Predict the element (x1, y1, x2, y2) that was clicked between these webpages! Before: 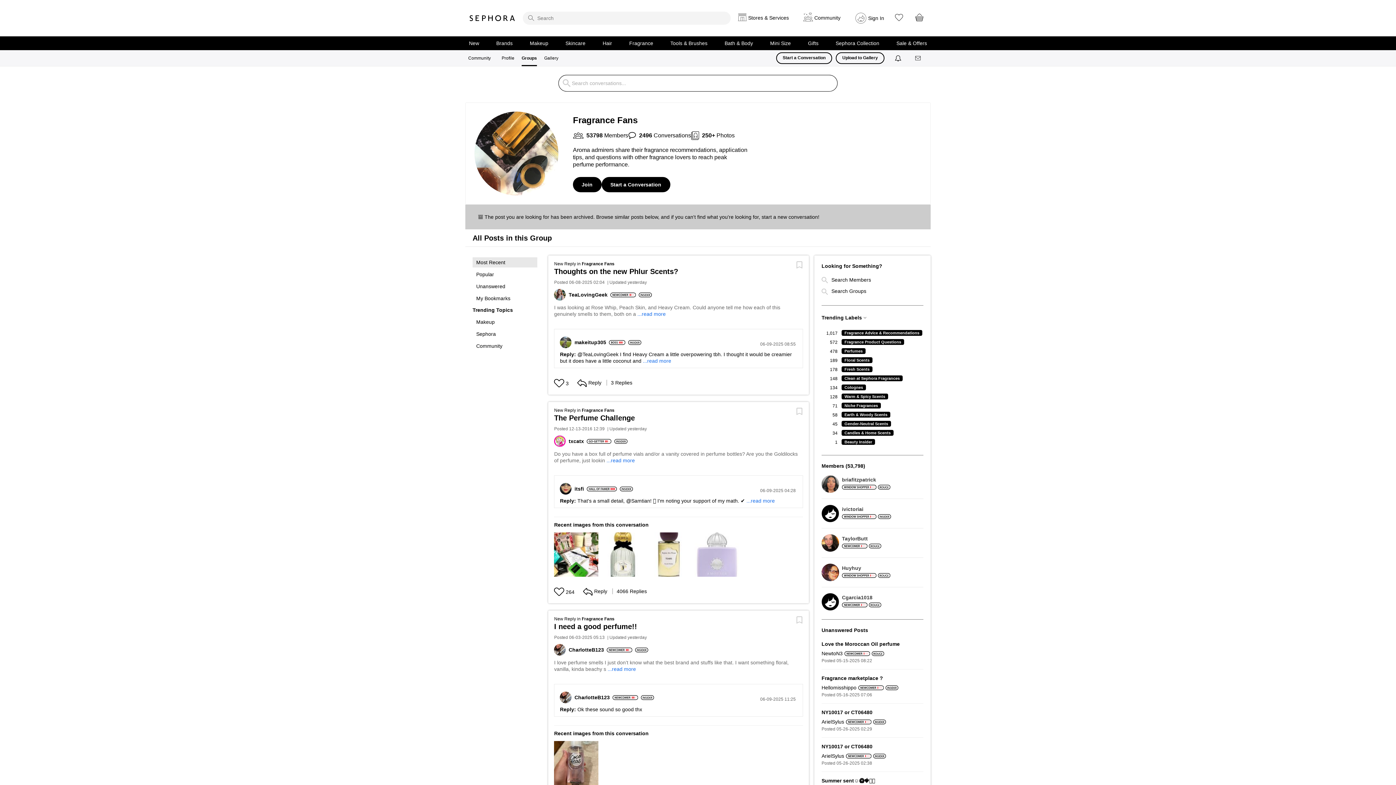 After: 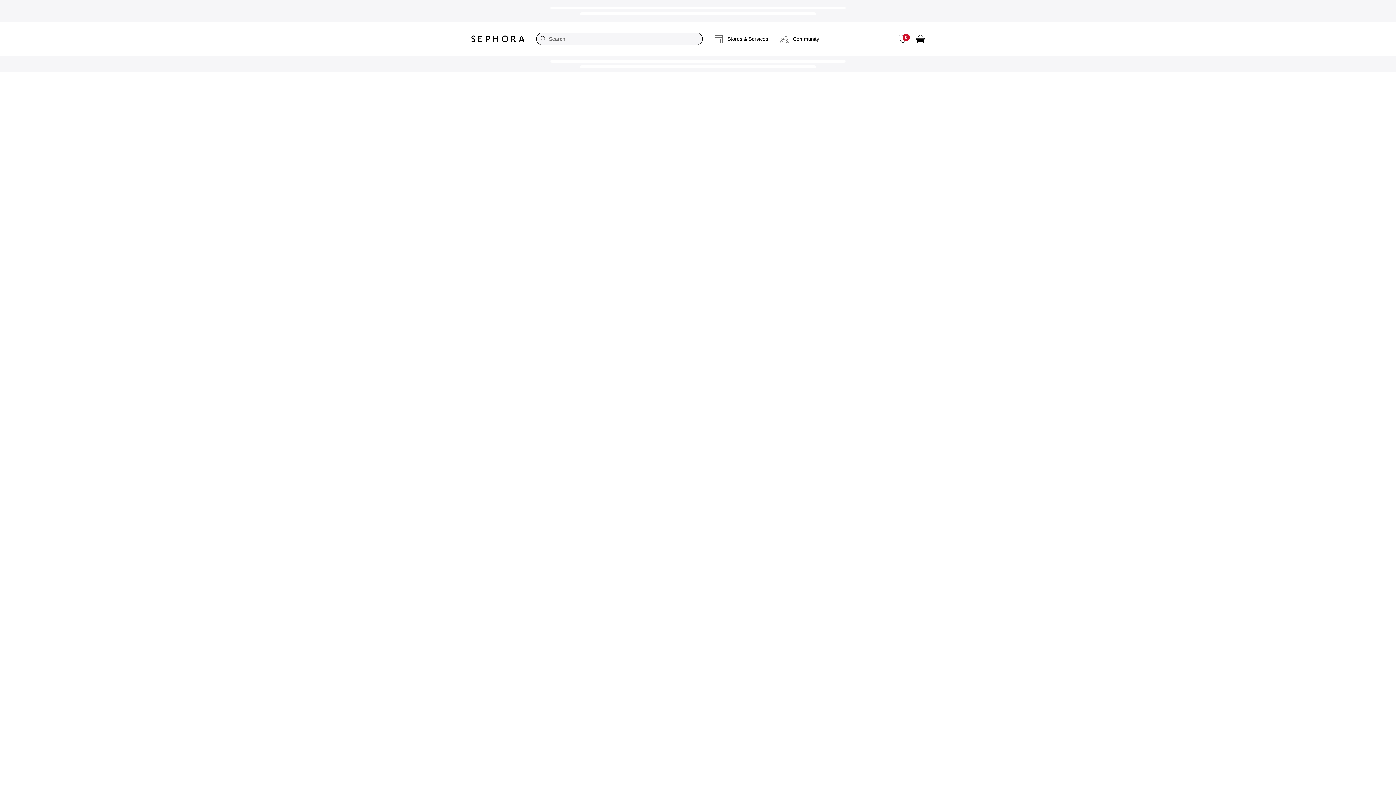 Action: label: Sale & Offers bbox: (896, 40, 927, 46)